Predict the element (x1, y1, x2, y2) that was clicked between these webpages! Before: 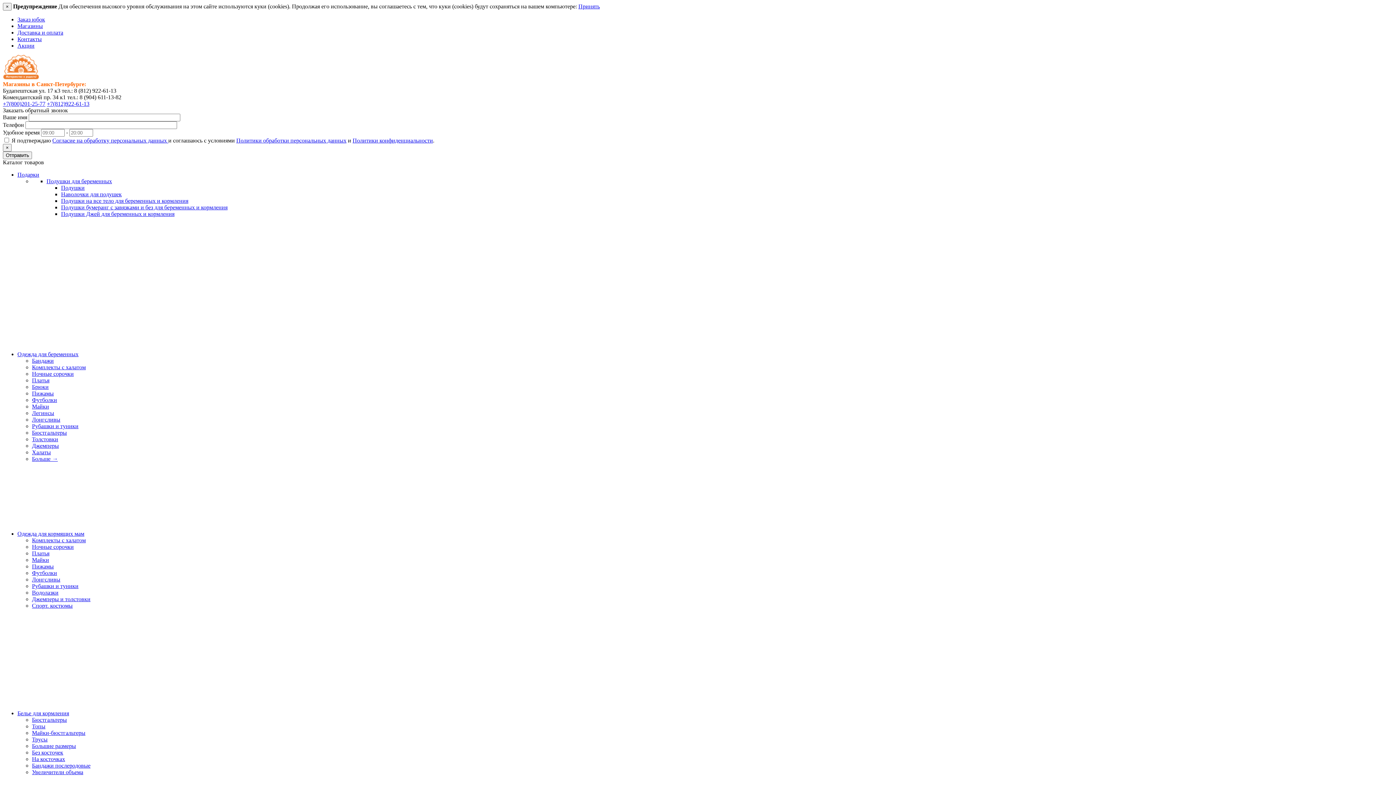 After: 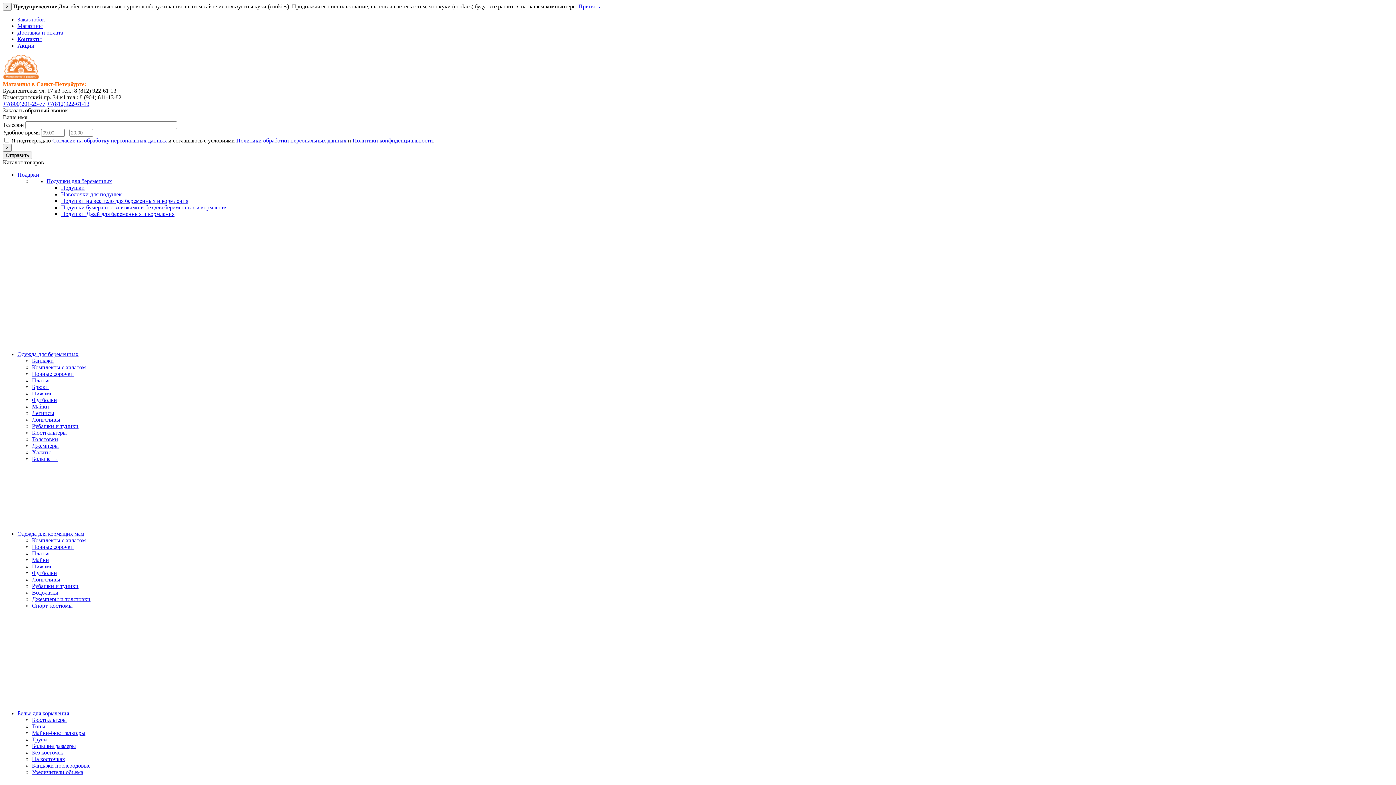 Action: label: Пижамы bbox: (32, 563, 53, 569)